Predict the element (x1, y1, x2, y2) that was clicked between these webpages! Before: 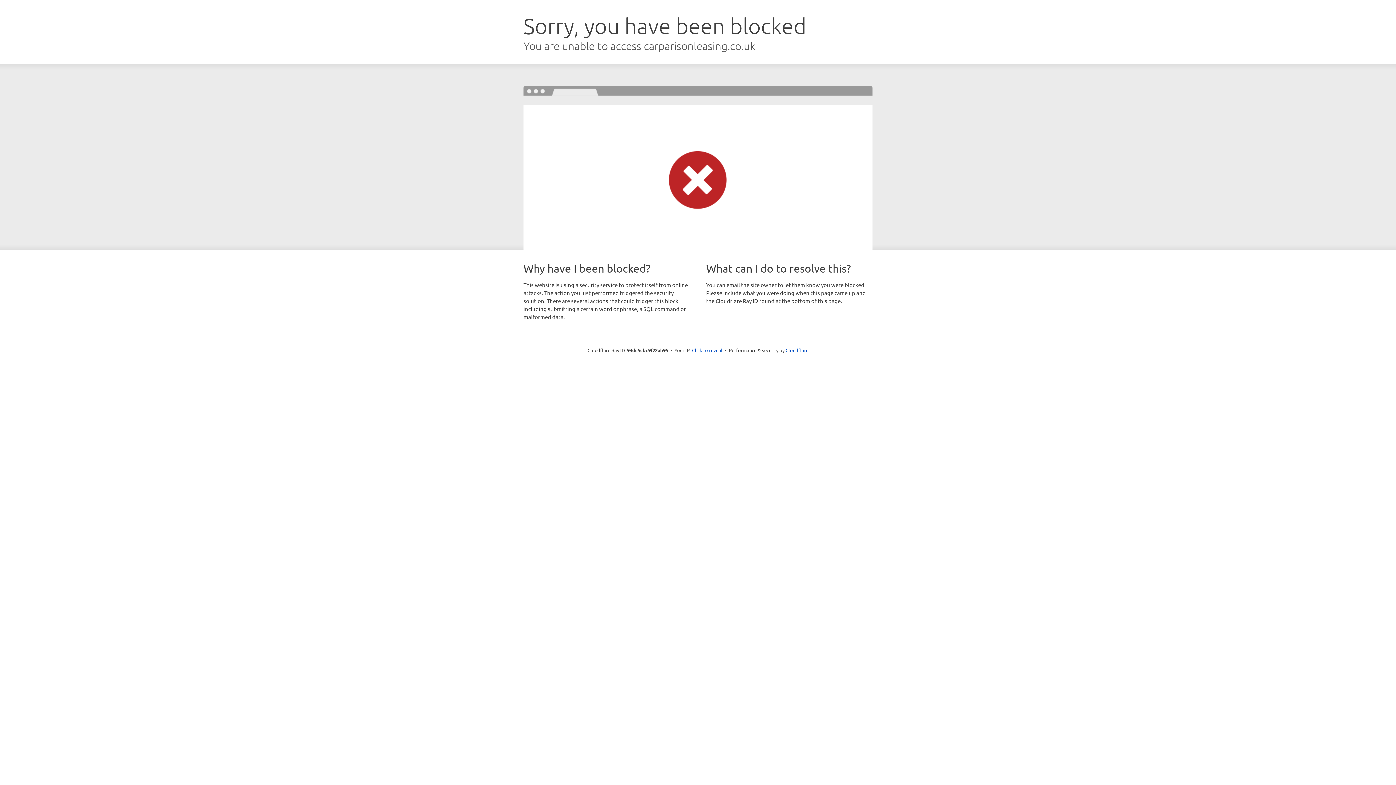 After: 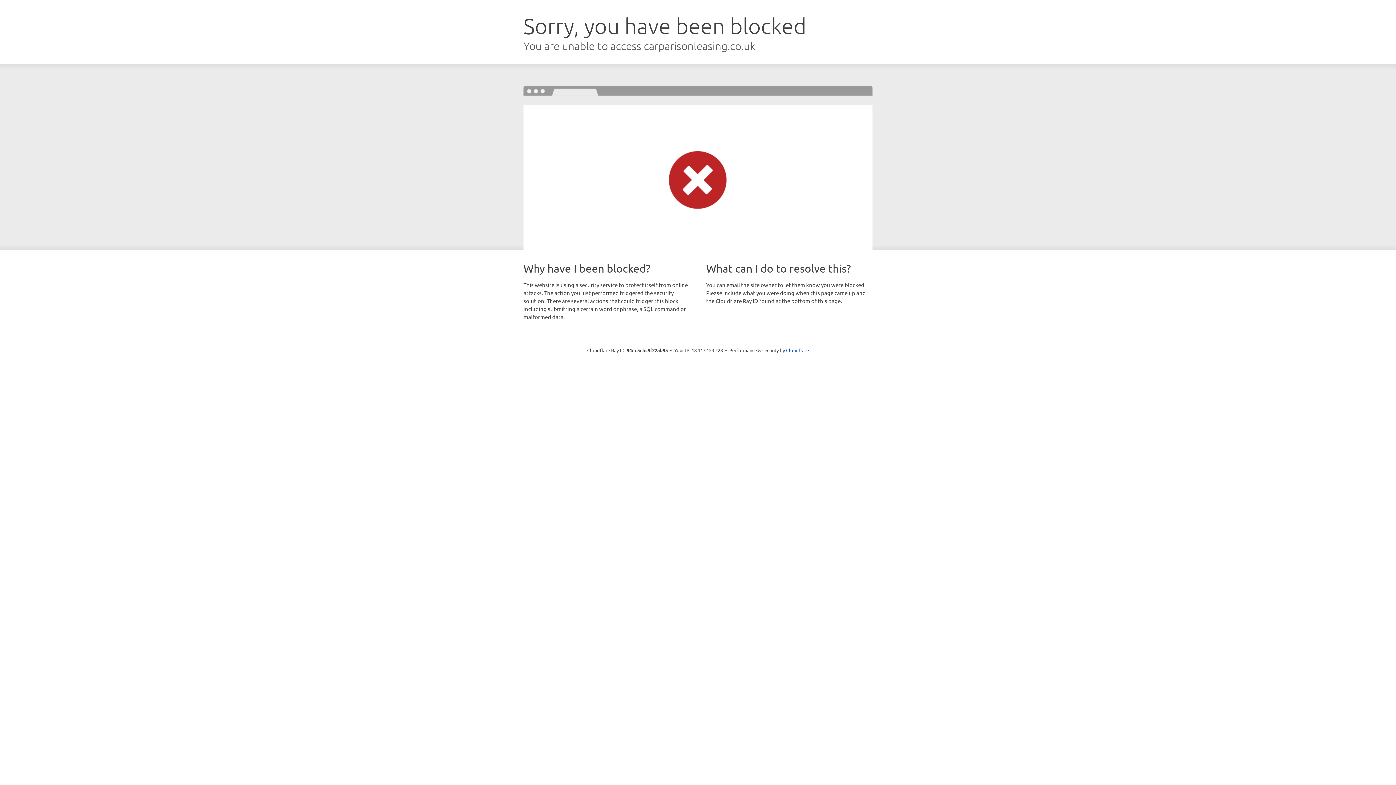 Action: label: Click to reveal bbox: (692, 346, 722, 353)